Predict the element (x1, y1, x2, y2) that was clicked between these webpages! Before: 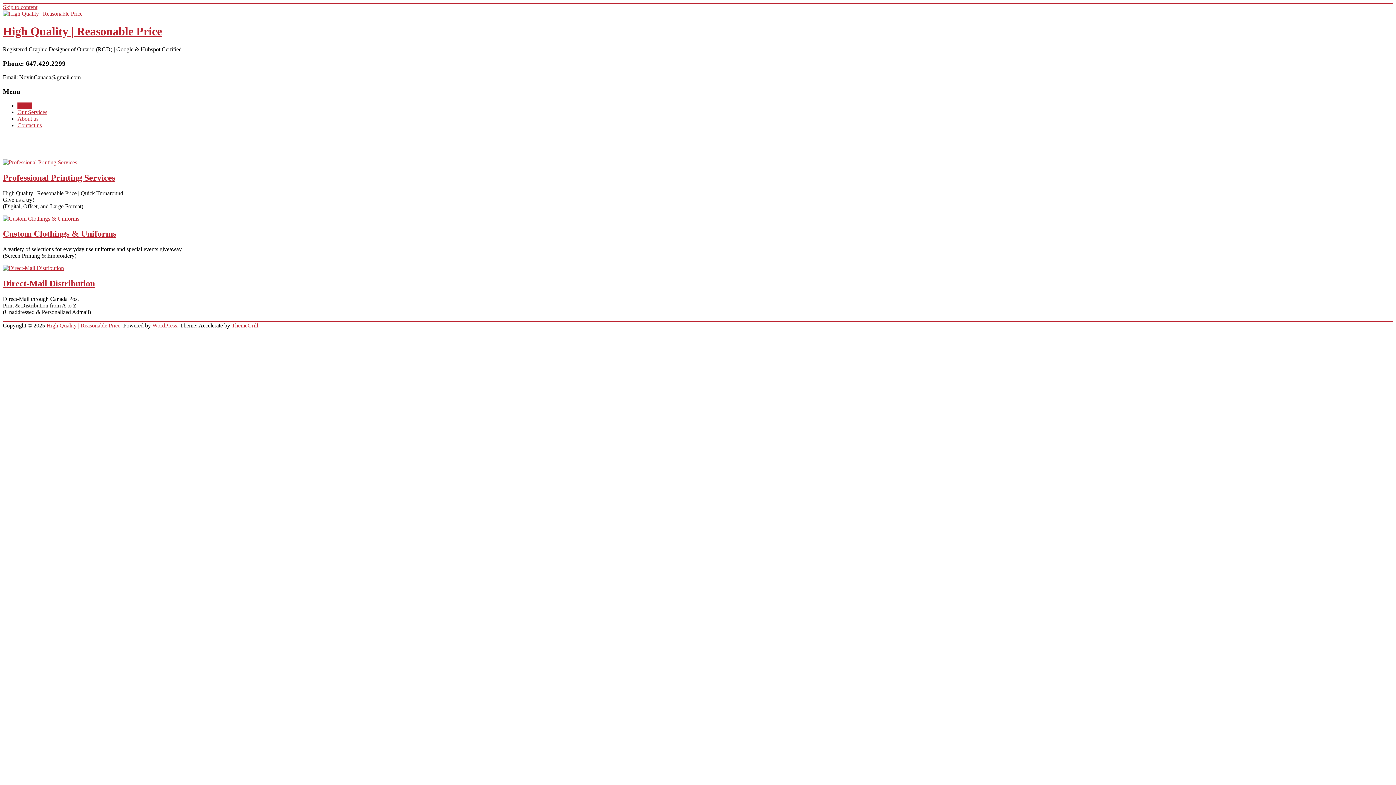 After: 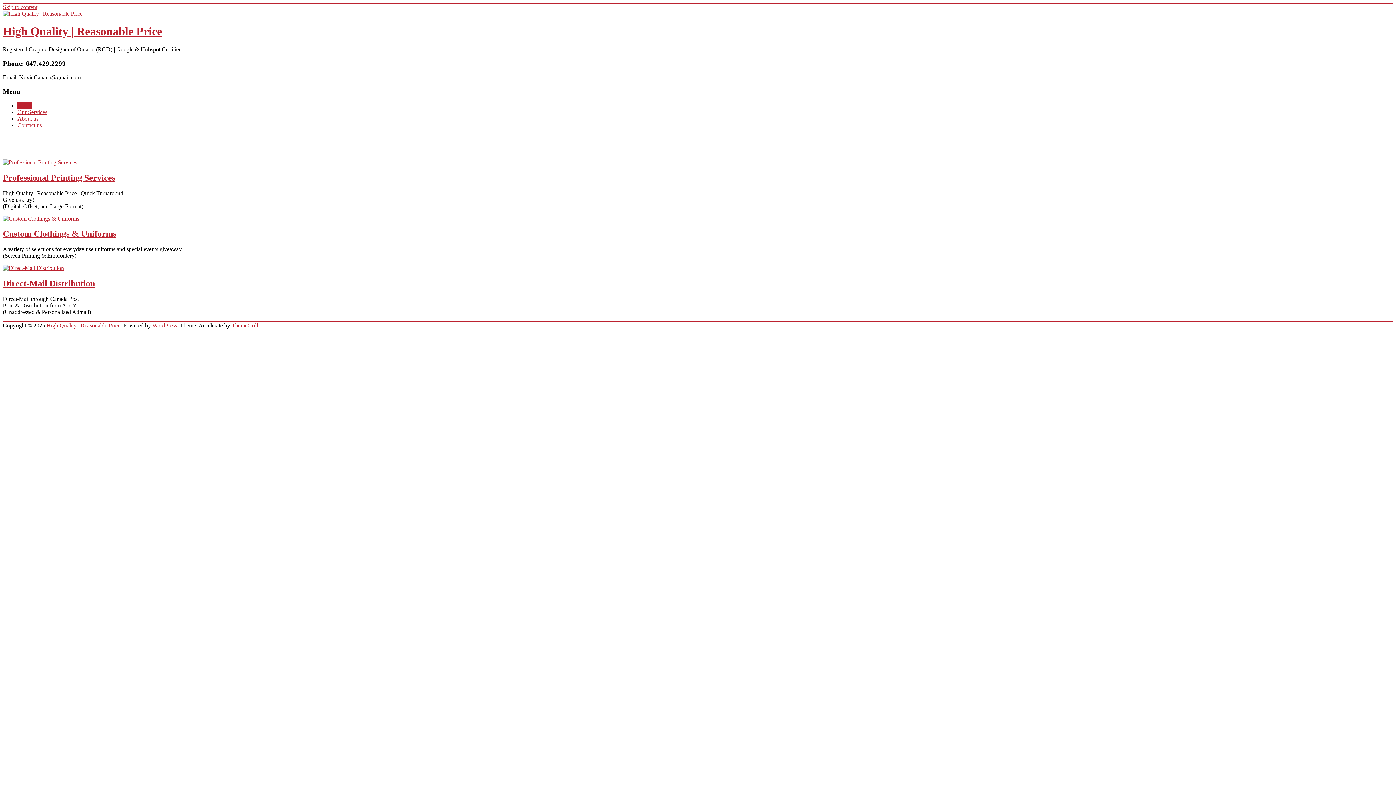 Action: bbox: (2, 24, 162, 37) label: High Quality | Reasonable Price